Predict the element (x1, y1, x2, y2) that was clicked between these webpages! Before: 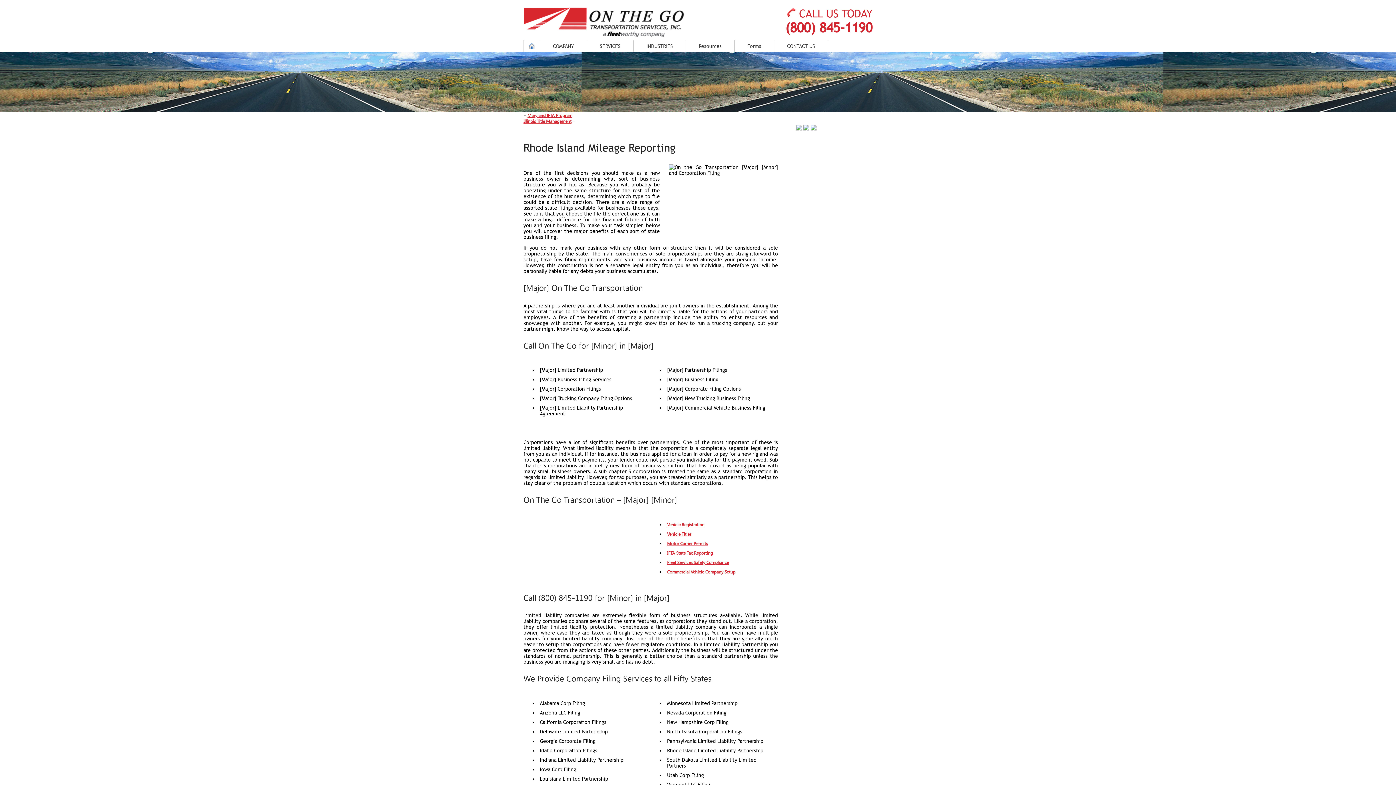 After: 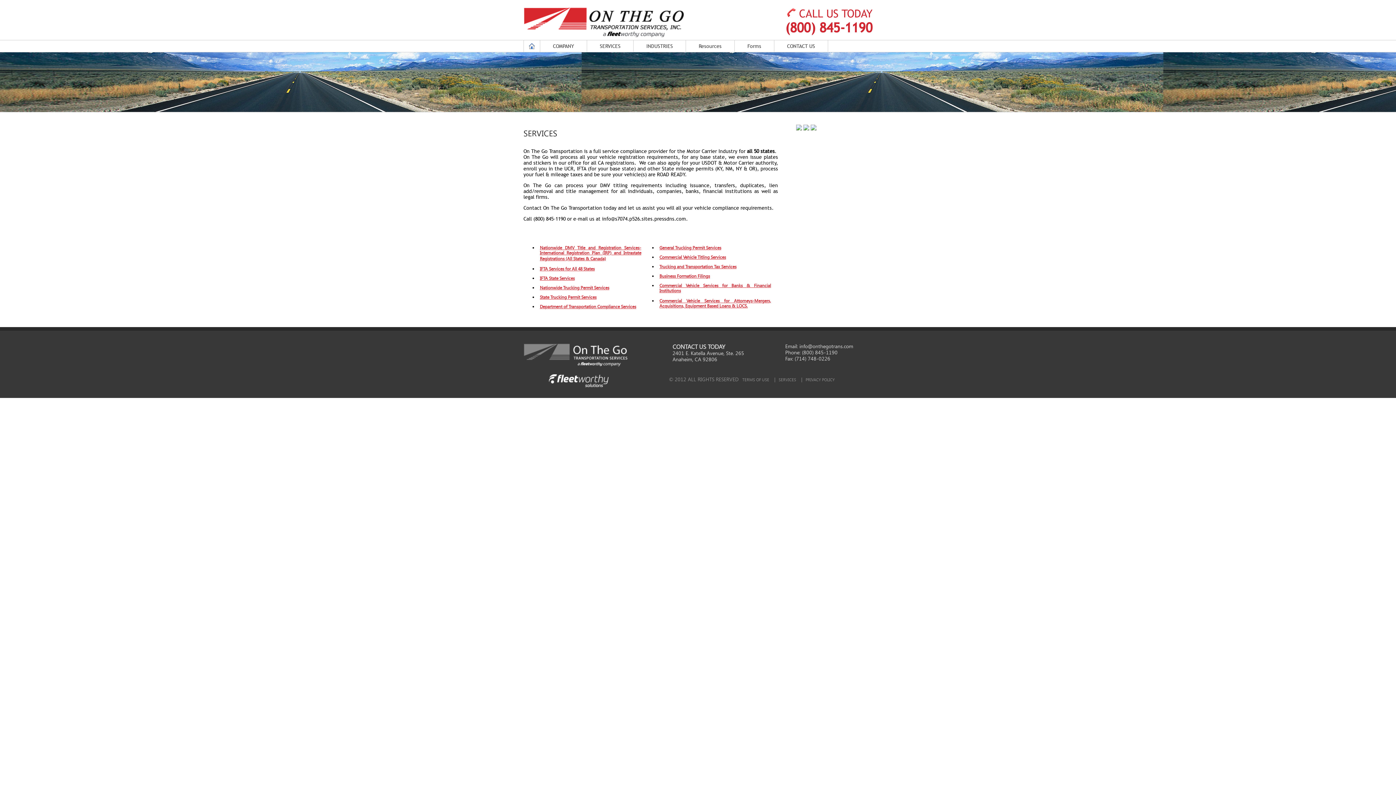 Action: bbox: (600, 43, 620, 49) label: SERVICES